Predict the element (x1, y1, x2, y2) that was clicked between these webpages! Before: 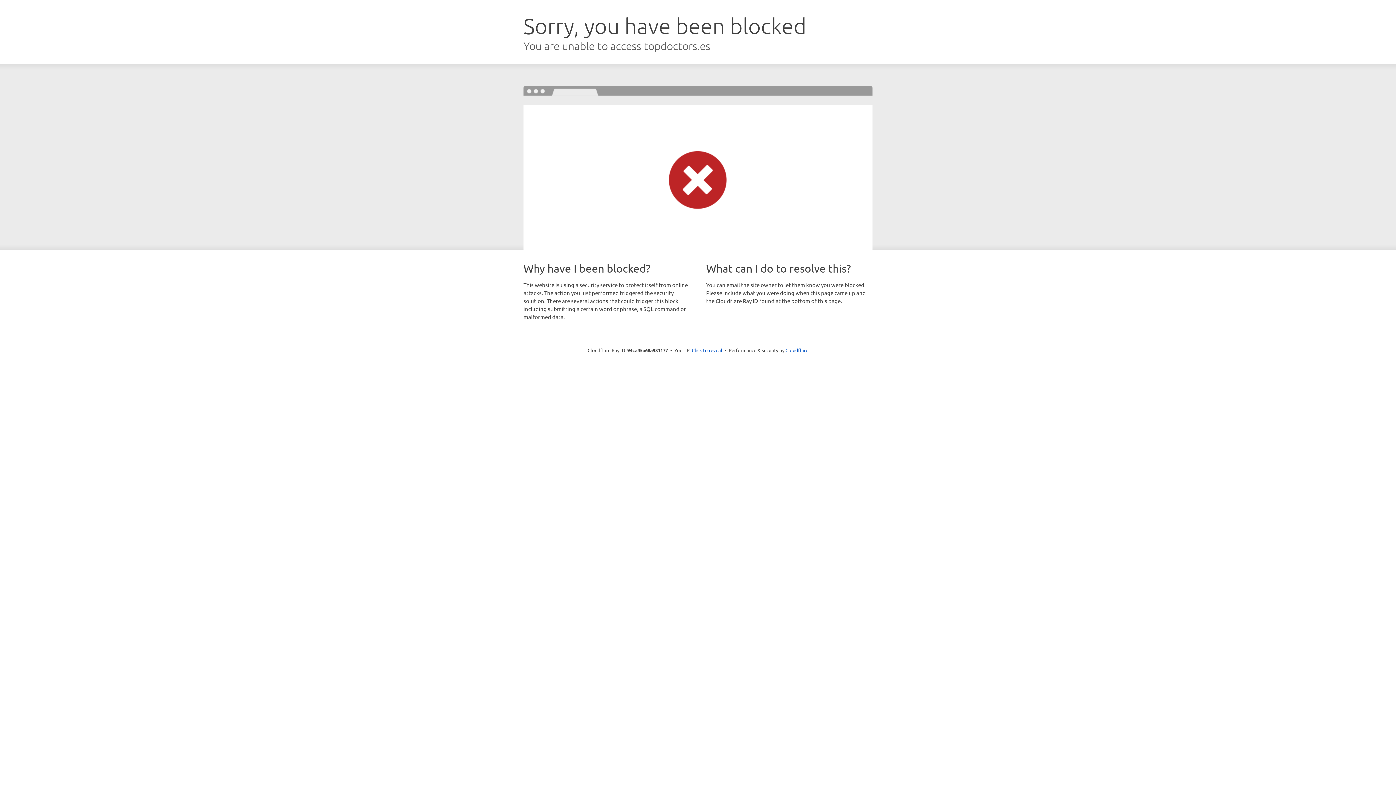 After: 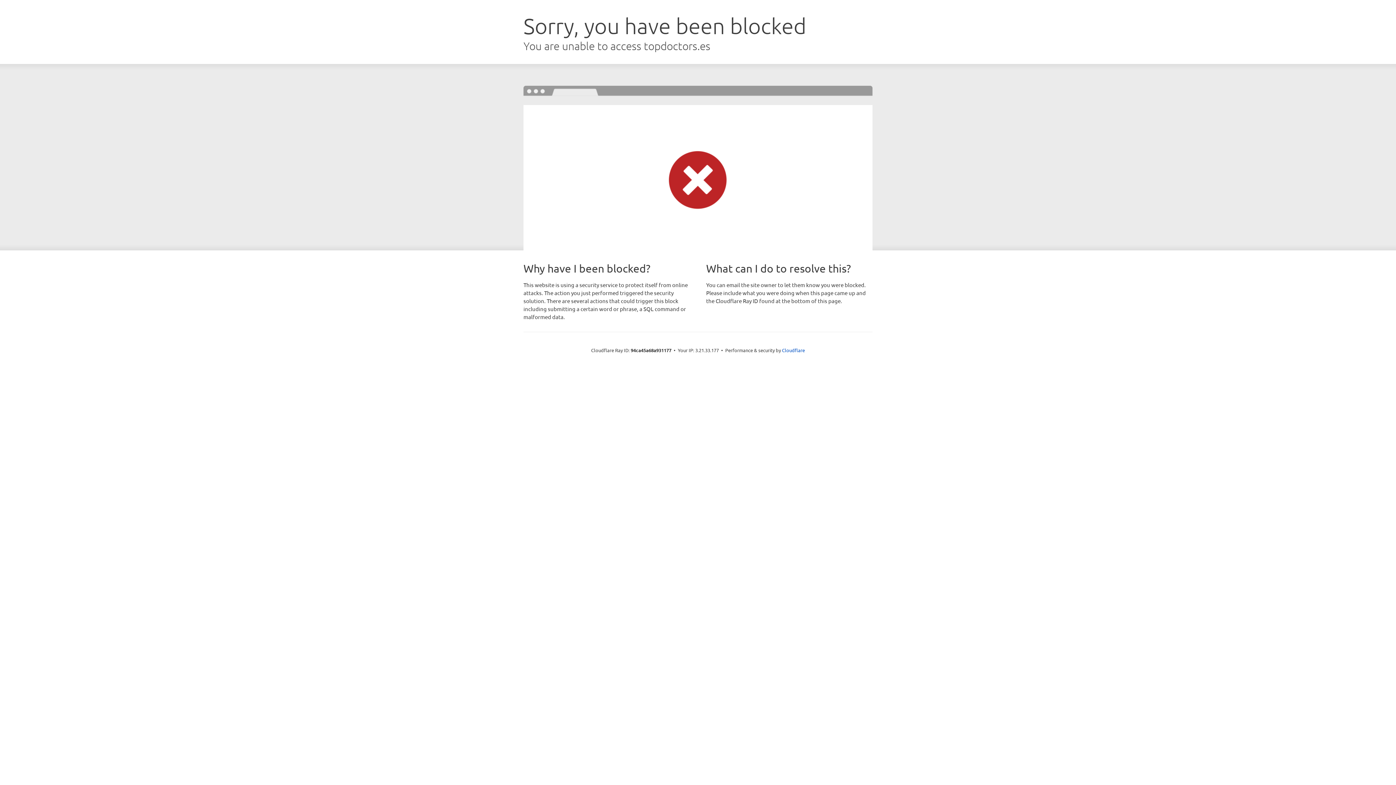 Action: label: Click to reveal bbox: (692, 346, 722, 353)